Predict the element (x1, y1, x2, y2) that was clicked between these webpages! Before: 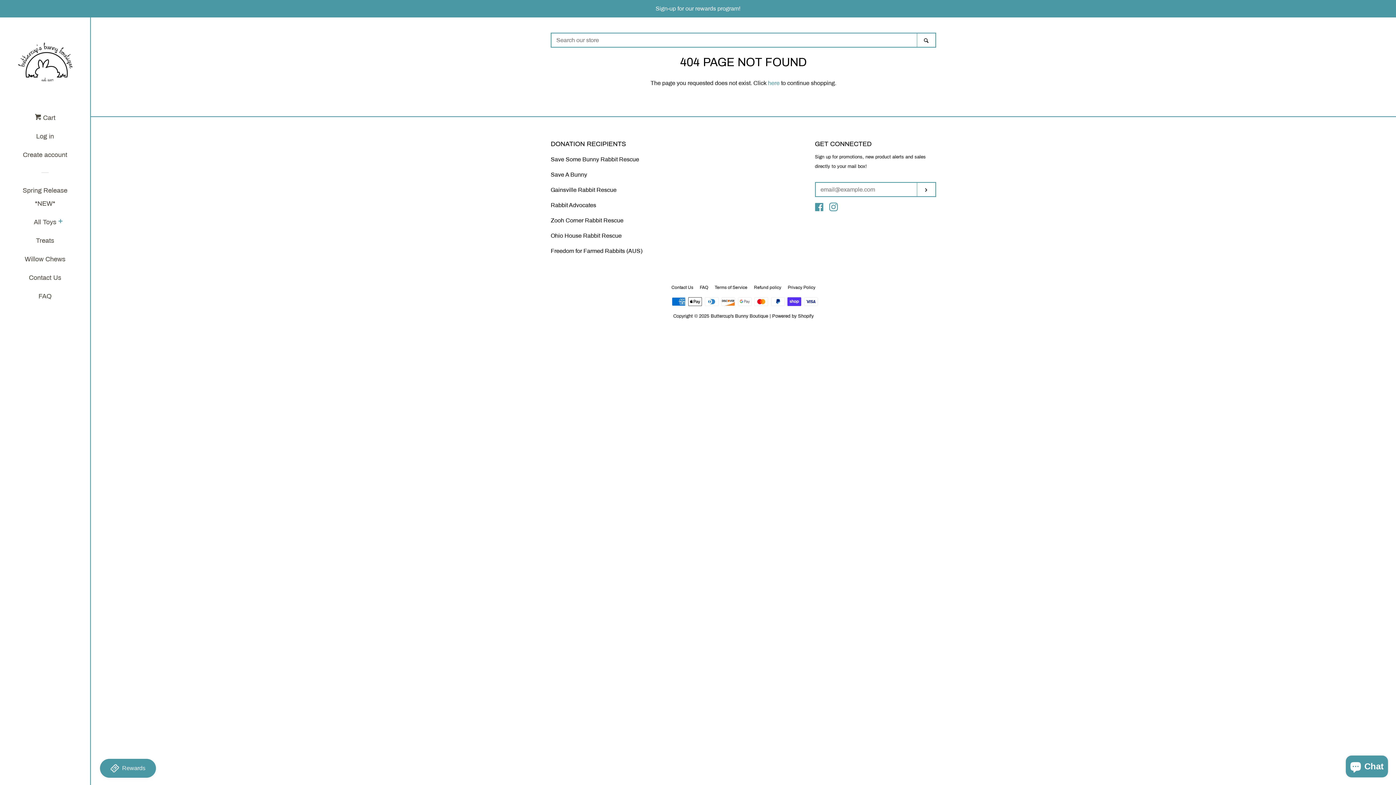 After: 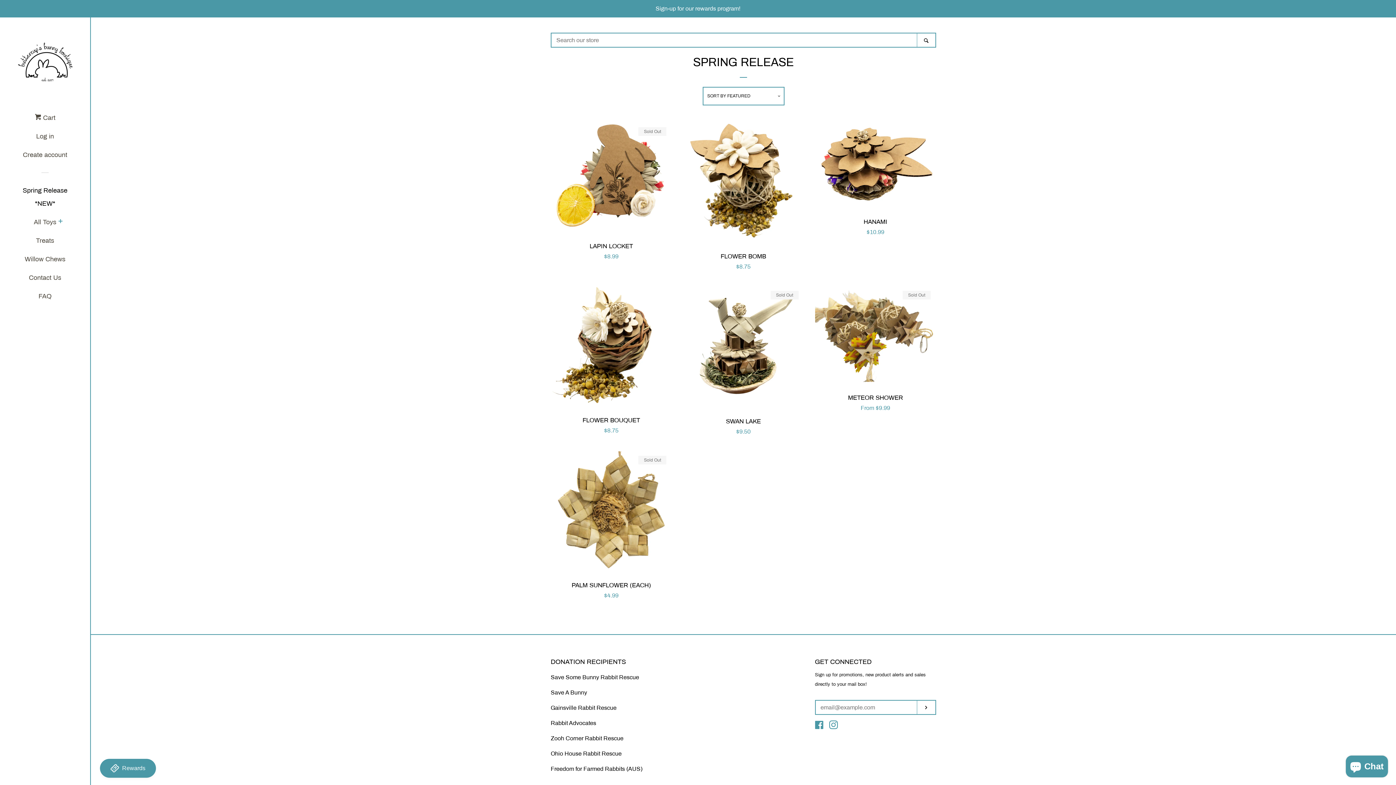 Action: label: Spring Release *NEW* bbox: (16, 184, 74, 215)